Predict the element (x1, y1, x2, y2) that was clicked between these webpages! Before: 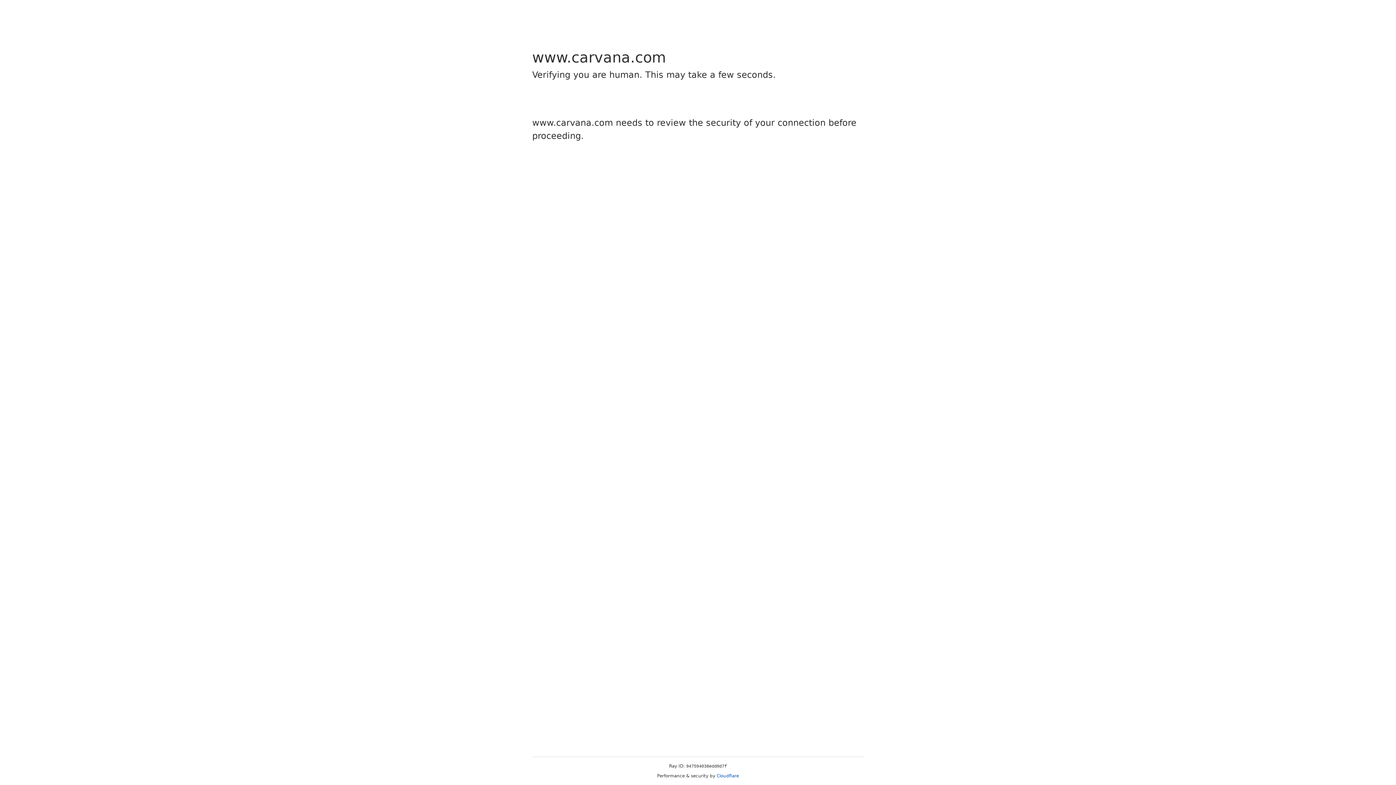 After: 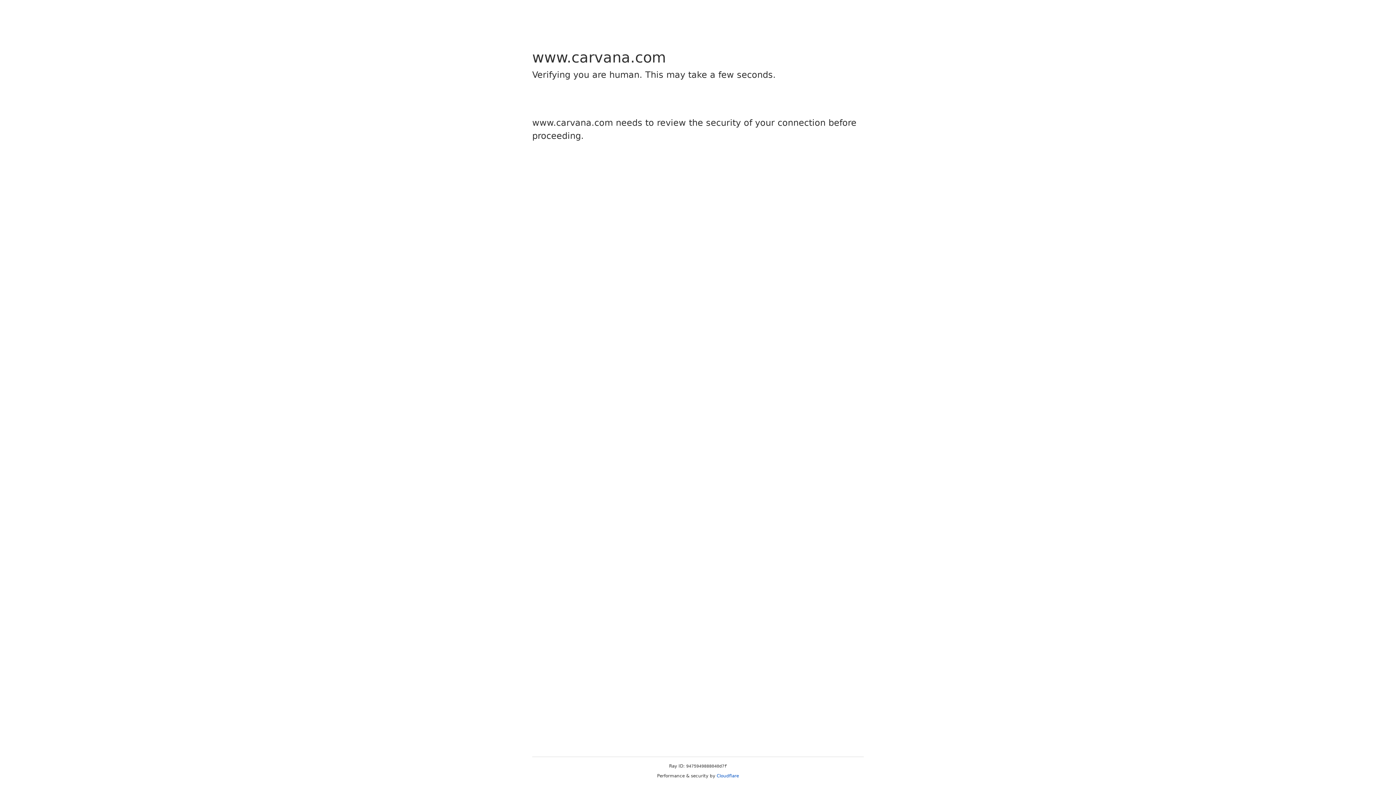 Action: label: Cloudflare bbox: (716, 773, 739, 778)